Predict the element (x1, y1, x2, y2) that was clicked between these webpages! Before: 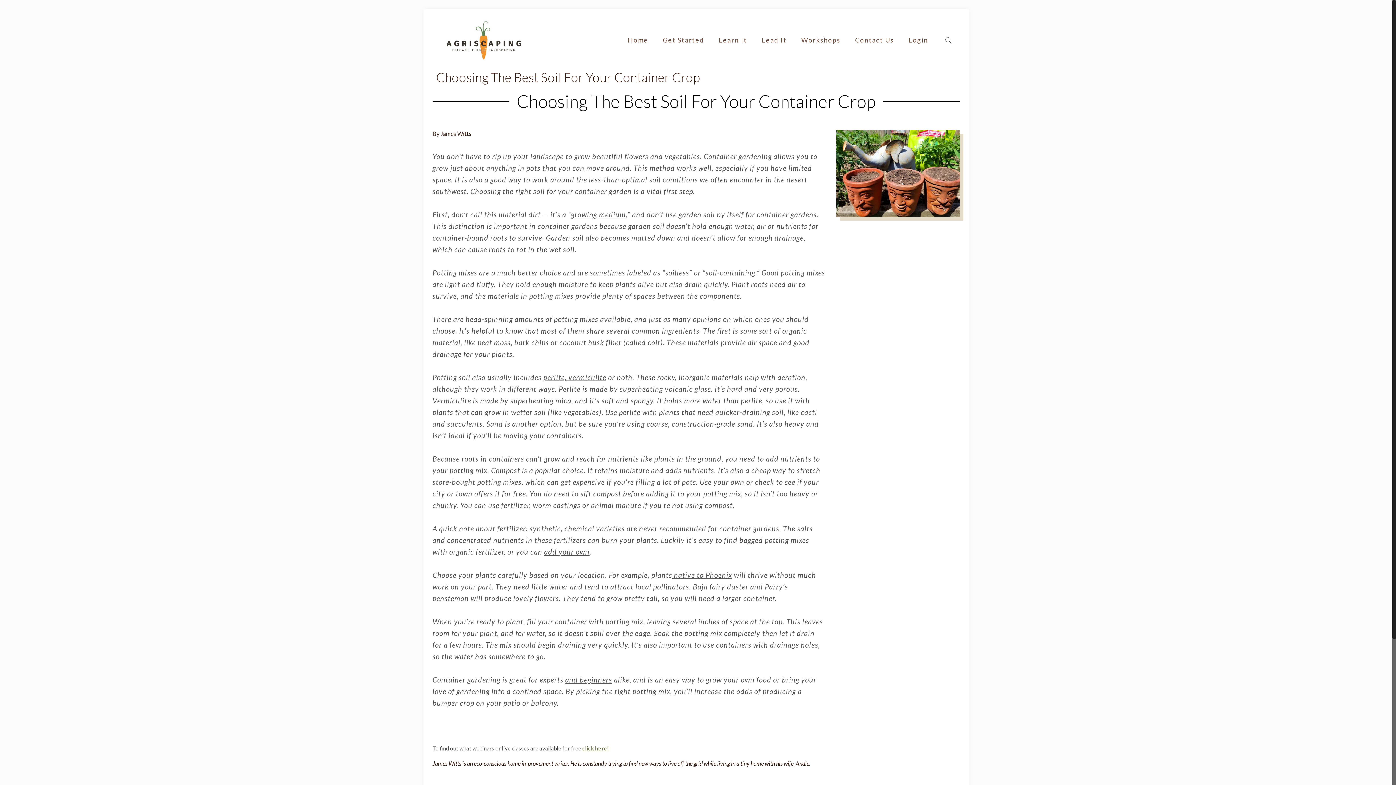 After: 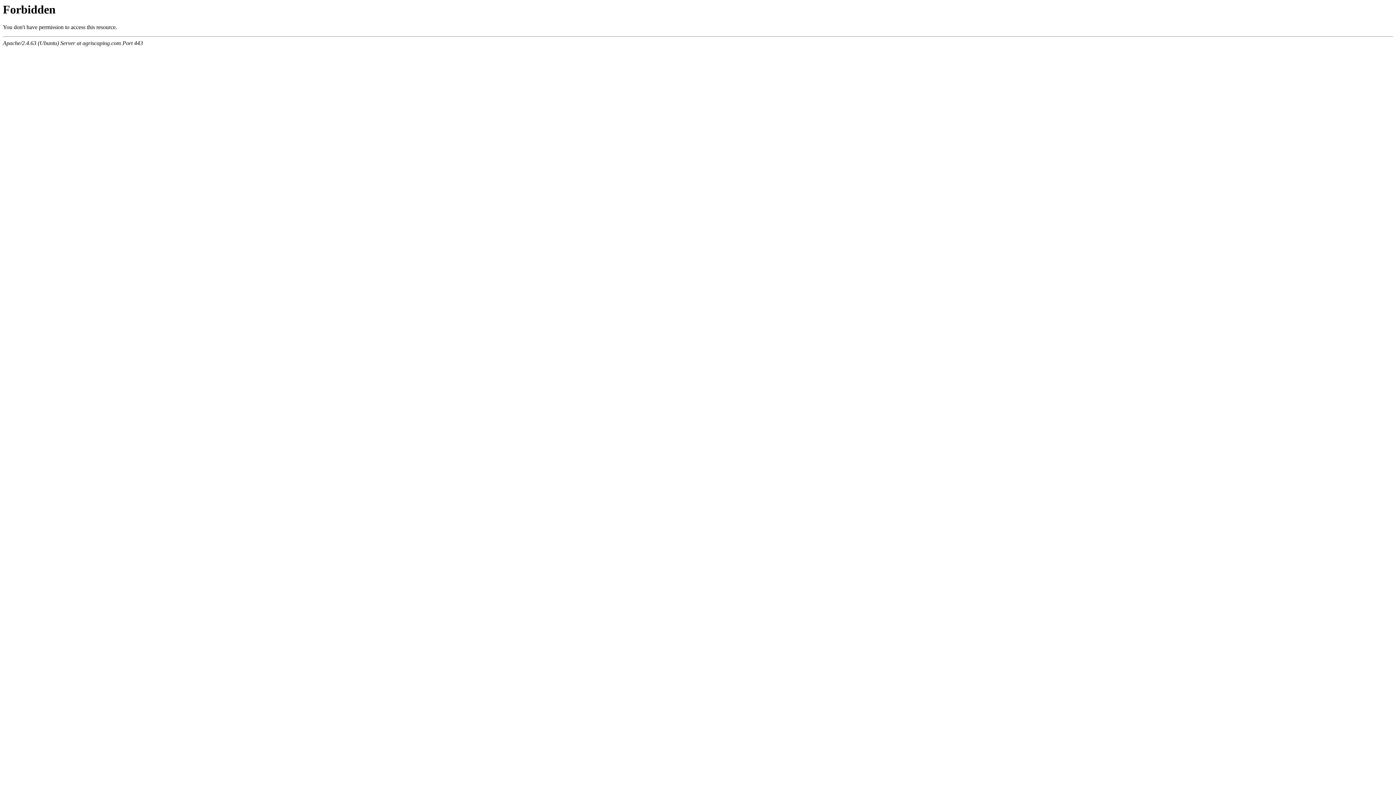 Action: label: click here! bbox: (582, 745, 609, 752)